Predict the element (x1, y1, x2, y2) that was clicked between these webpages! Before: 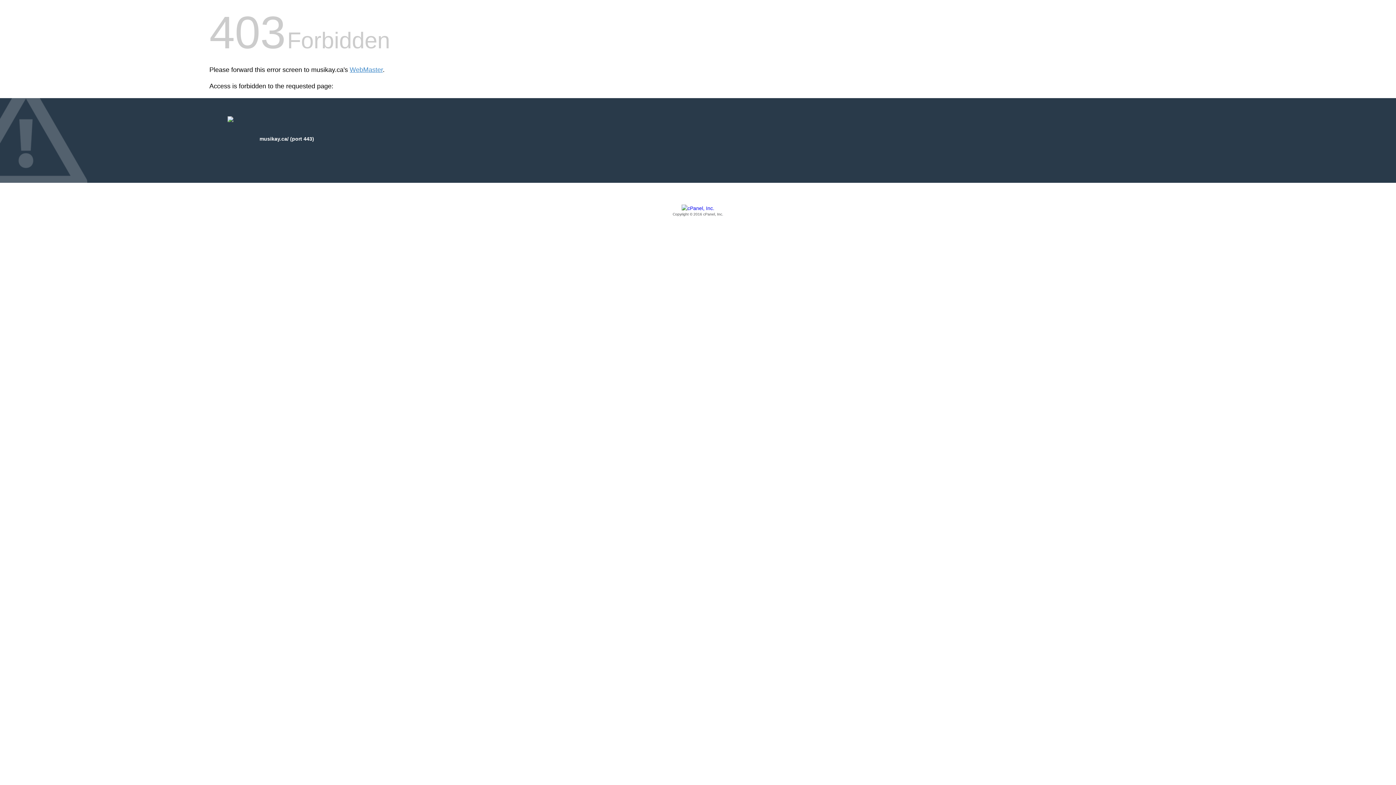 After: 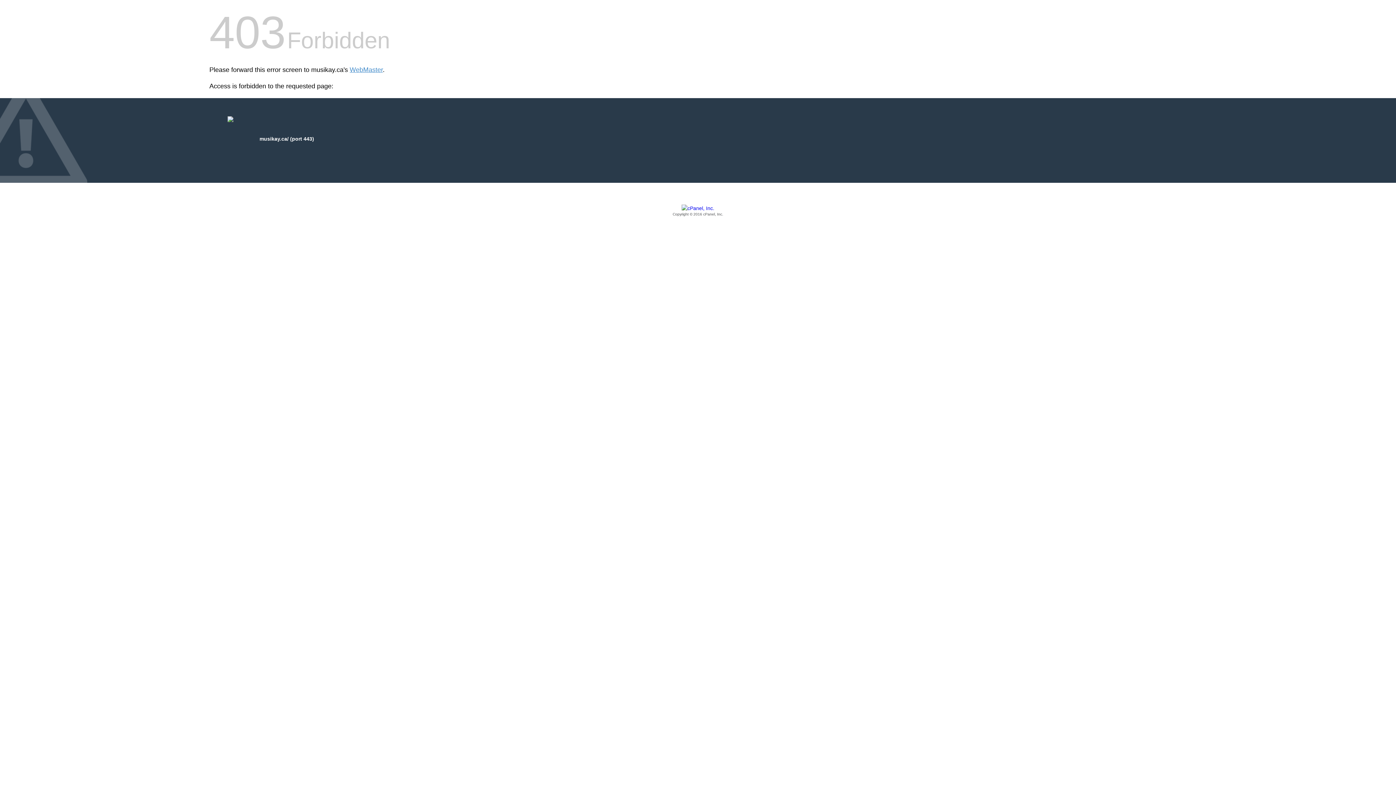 Action: label: Copyright © 2016 cPanel, Inc. bbox: (209, 205, 1186, 217)